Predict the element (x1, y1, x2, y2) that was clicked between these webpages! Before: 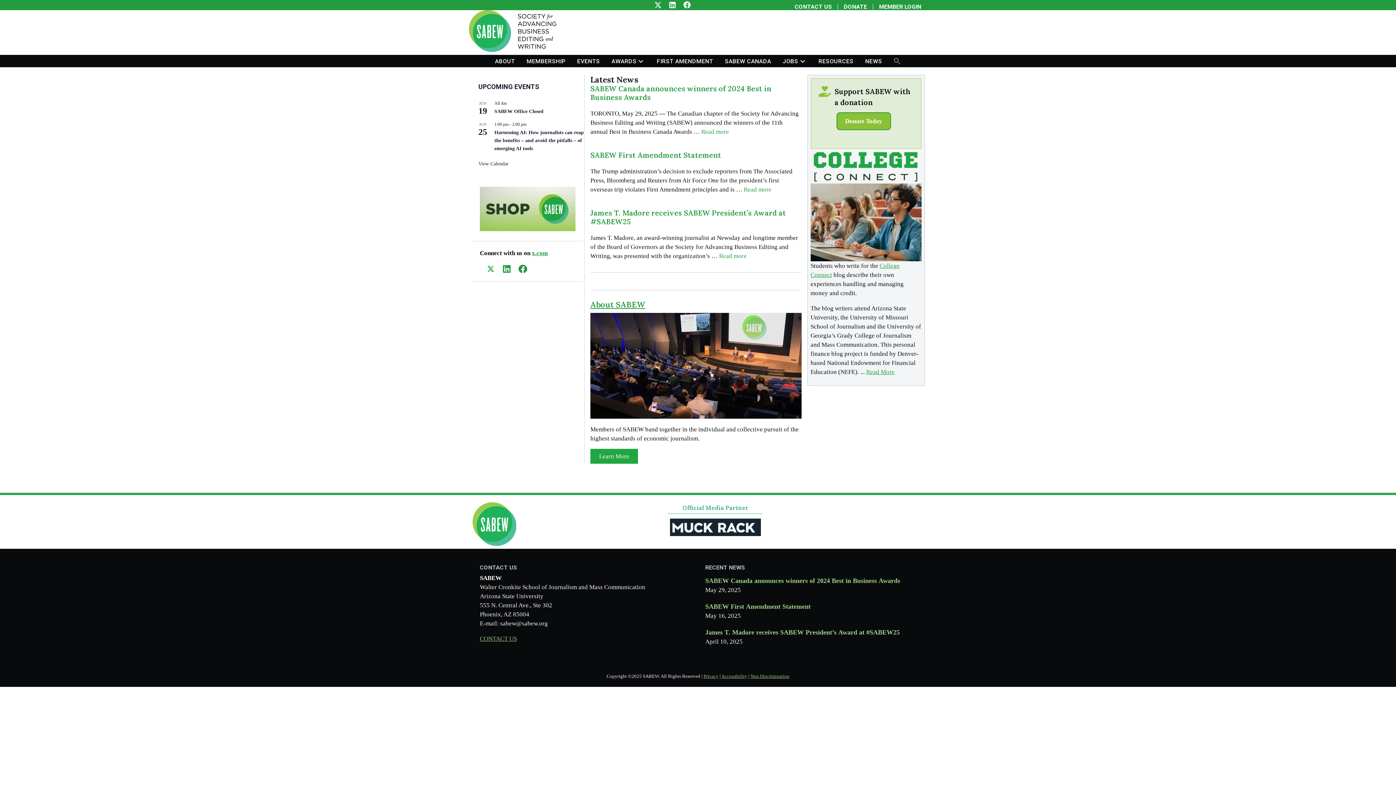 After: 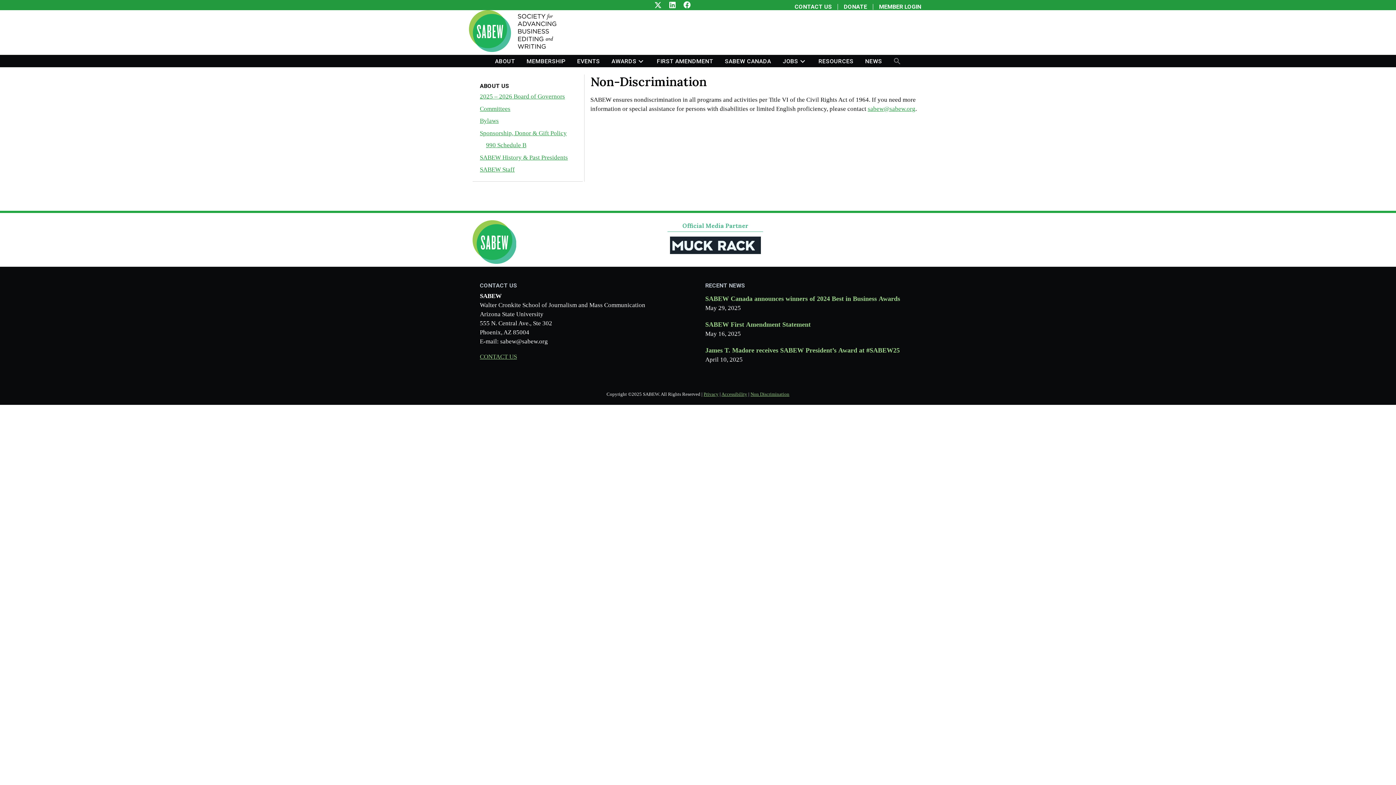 Action: bbox: (750, 673, 789, 679) label: Non Discrimination